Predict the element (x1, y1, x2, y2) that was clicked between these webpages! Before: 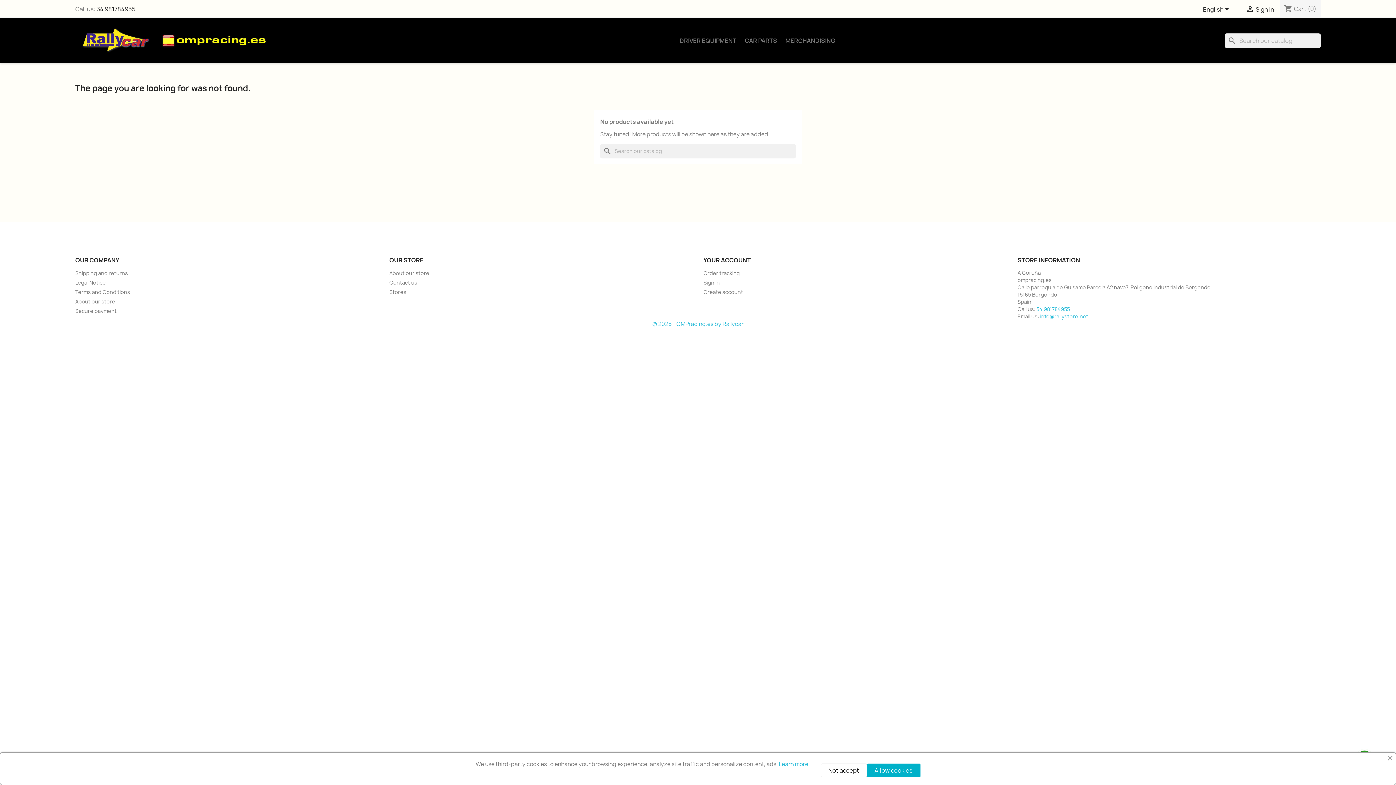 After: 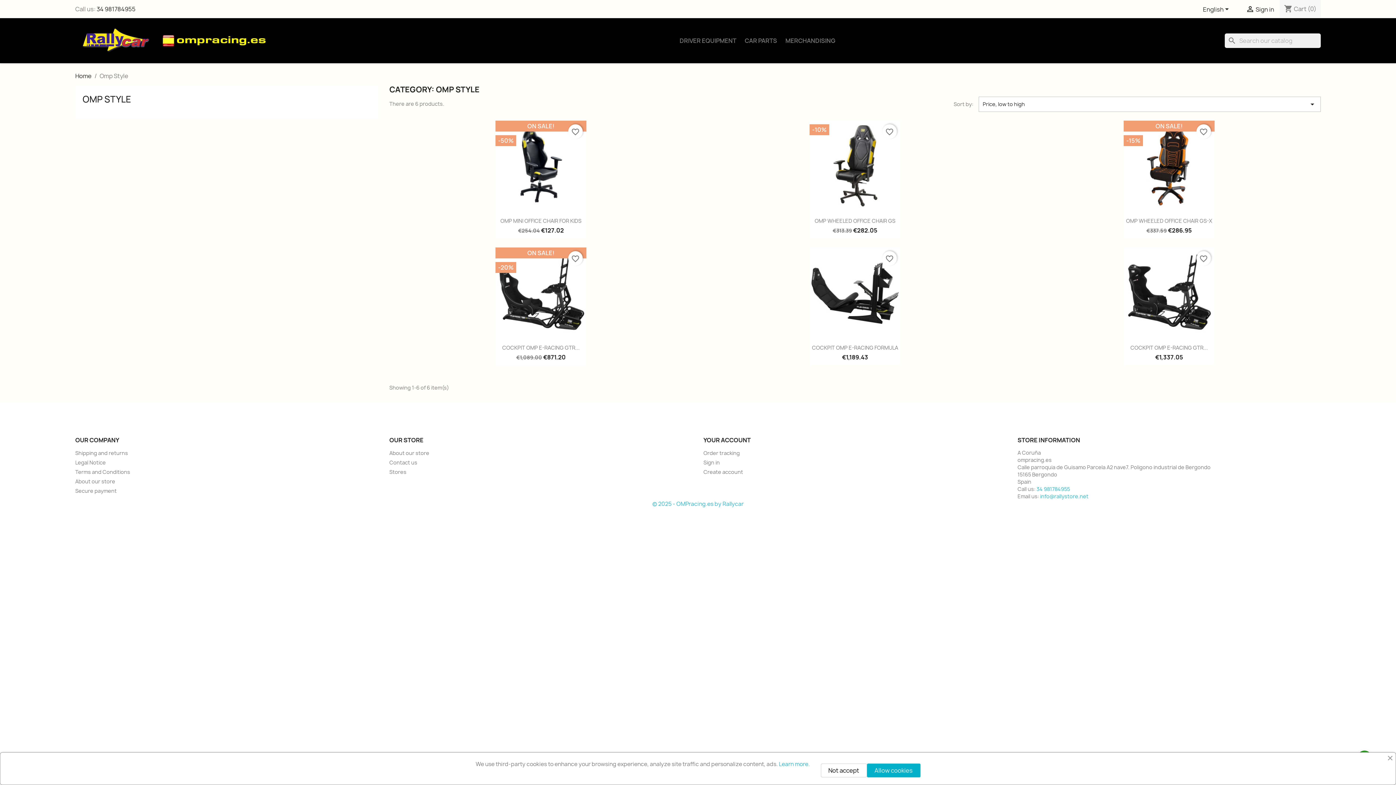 Action: bbox: (781, 33, 839, 47) label: MERCHANDISING